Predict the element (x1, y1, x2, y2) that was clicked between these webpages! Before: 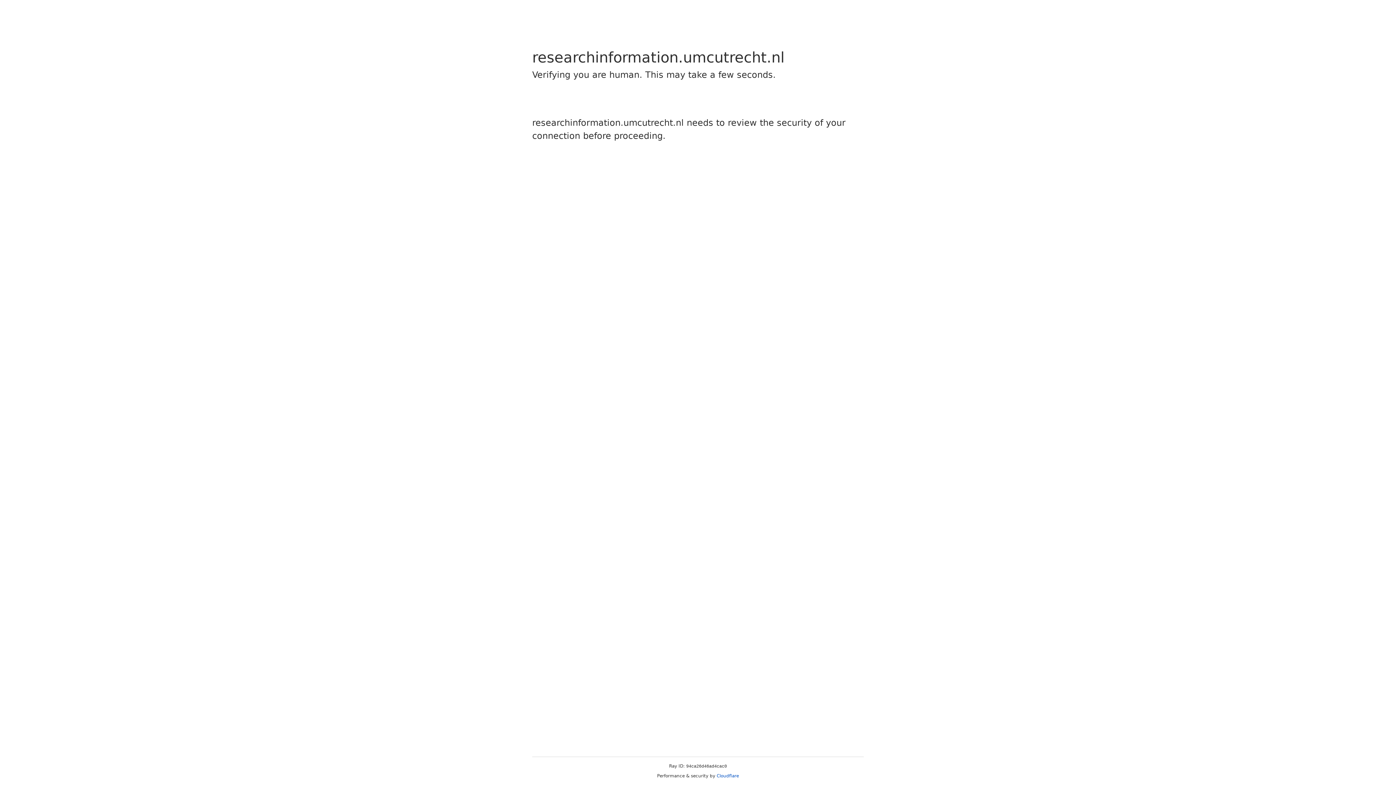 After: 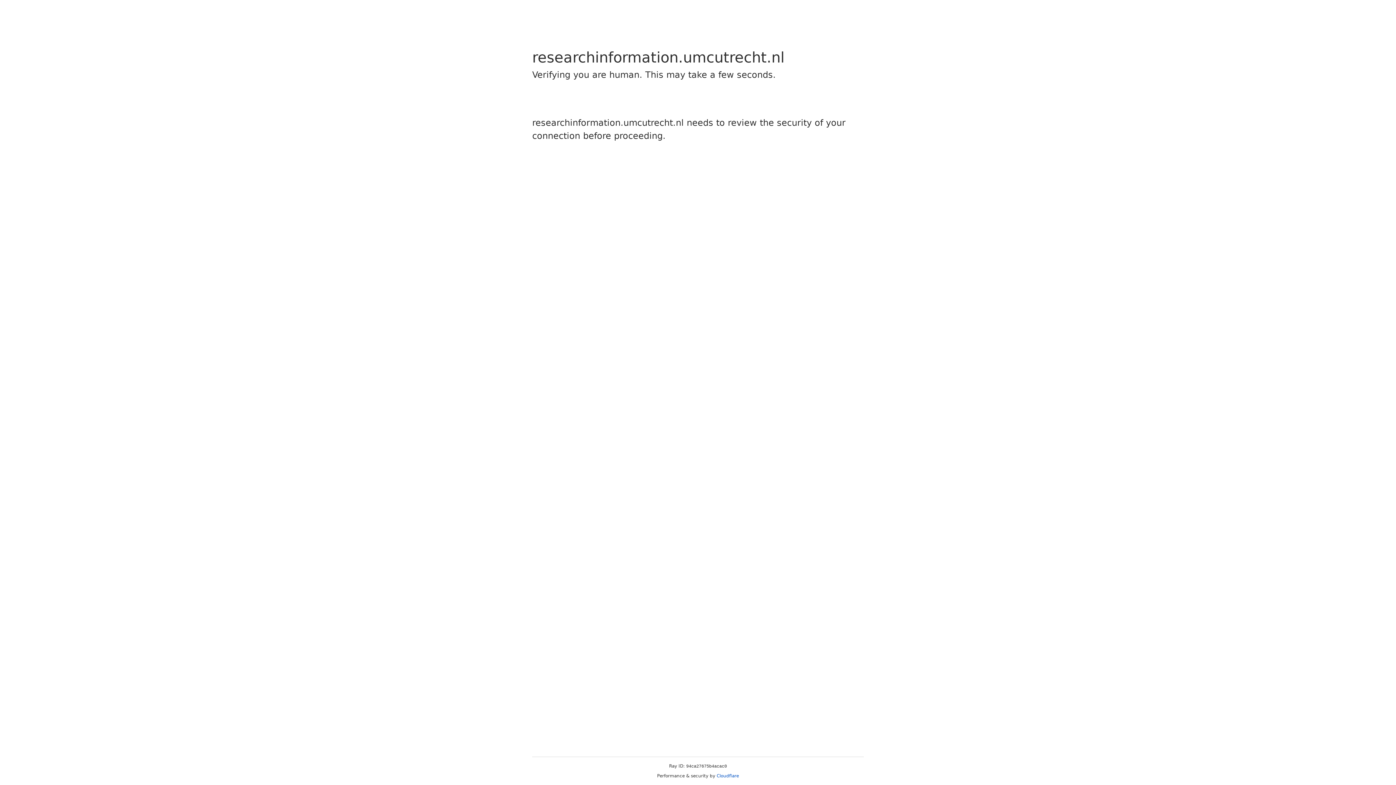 Action: bbox: (716, 773, 739, 778) label: Cloudflare